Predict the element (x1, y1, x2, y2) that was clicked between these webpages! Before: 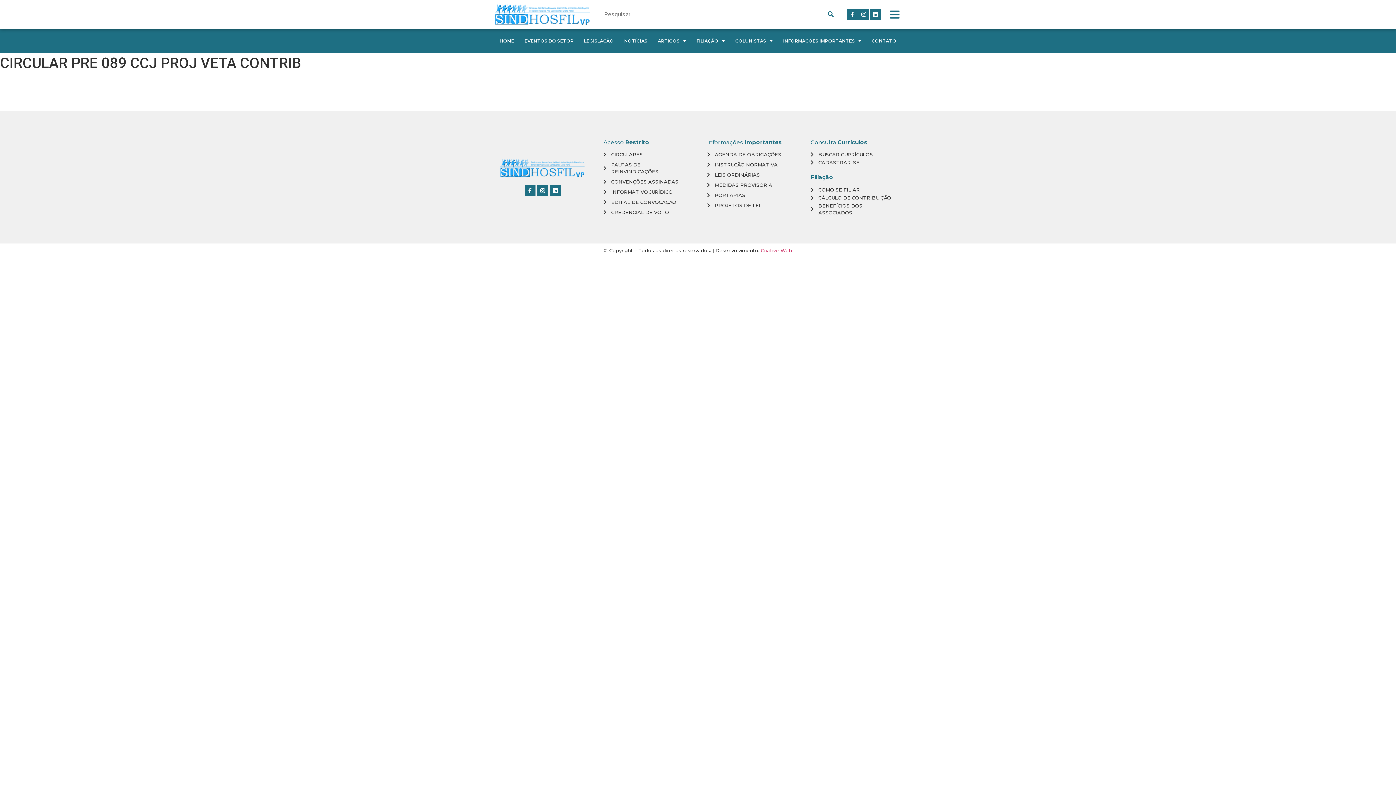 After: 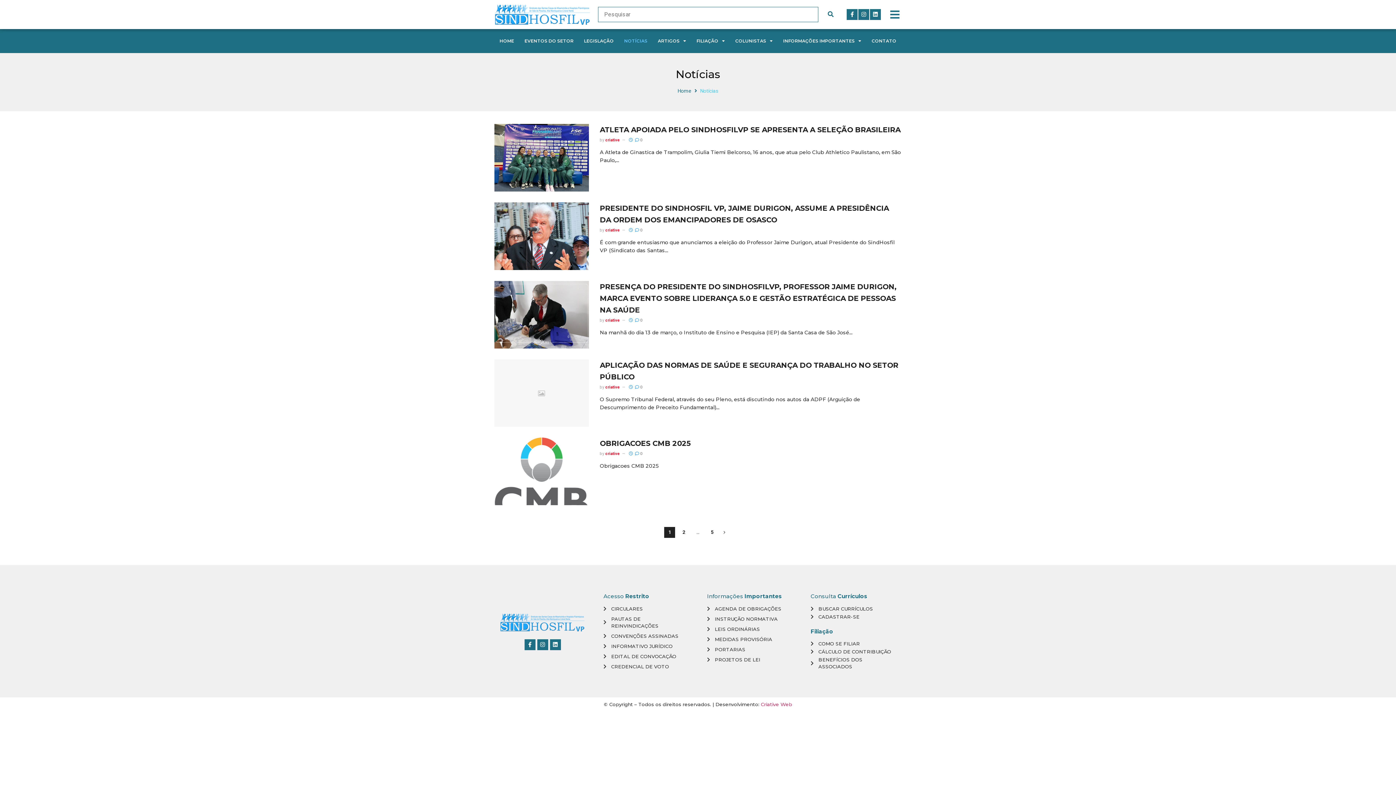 Action: label: NOTÍCIAS bbox: (619, 32, 652, 49)